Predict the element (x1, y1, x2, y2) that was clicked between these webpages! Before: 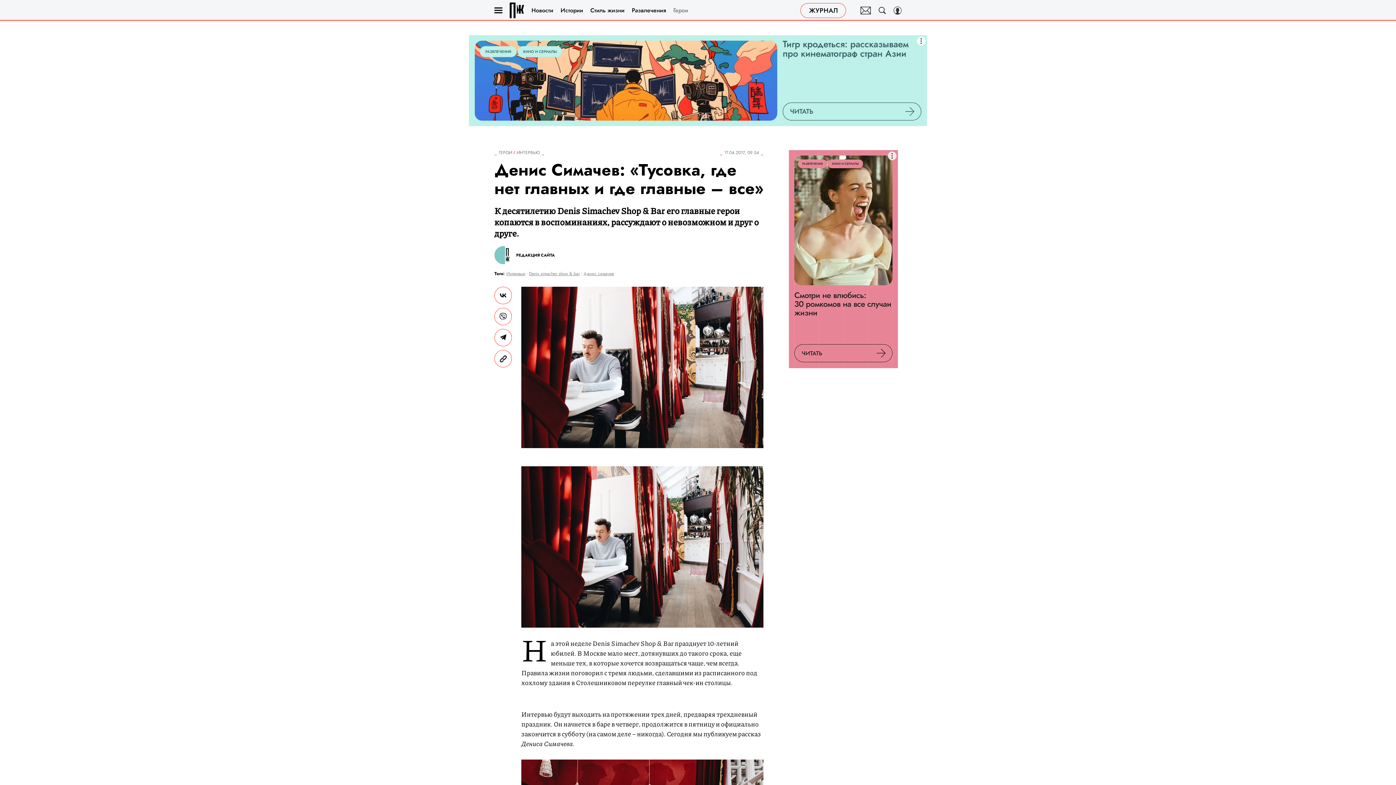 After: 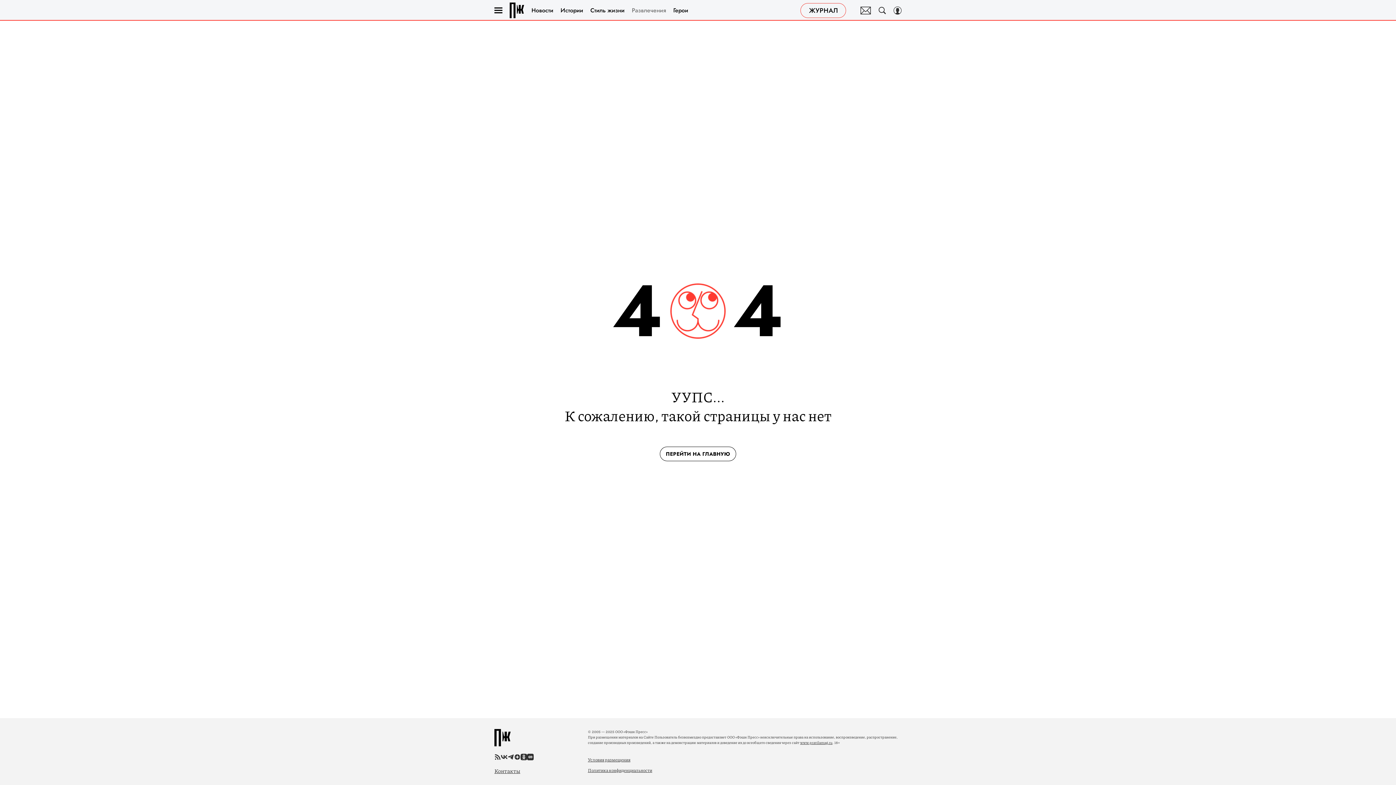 Action: label: Развлечения bbox: (632, 4, 666, 16)